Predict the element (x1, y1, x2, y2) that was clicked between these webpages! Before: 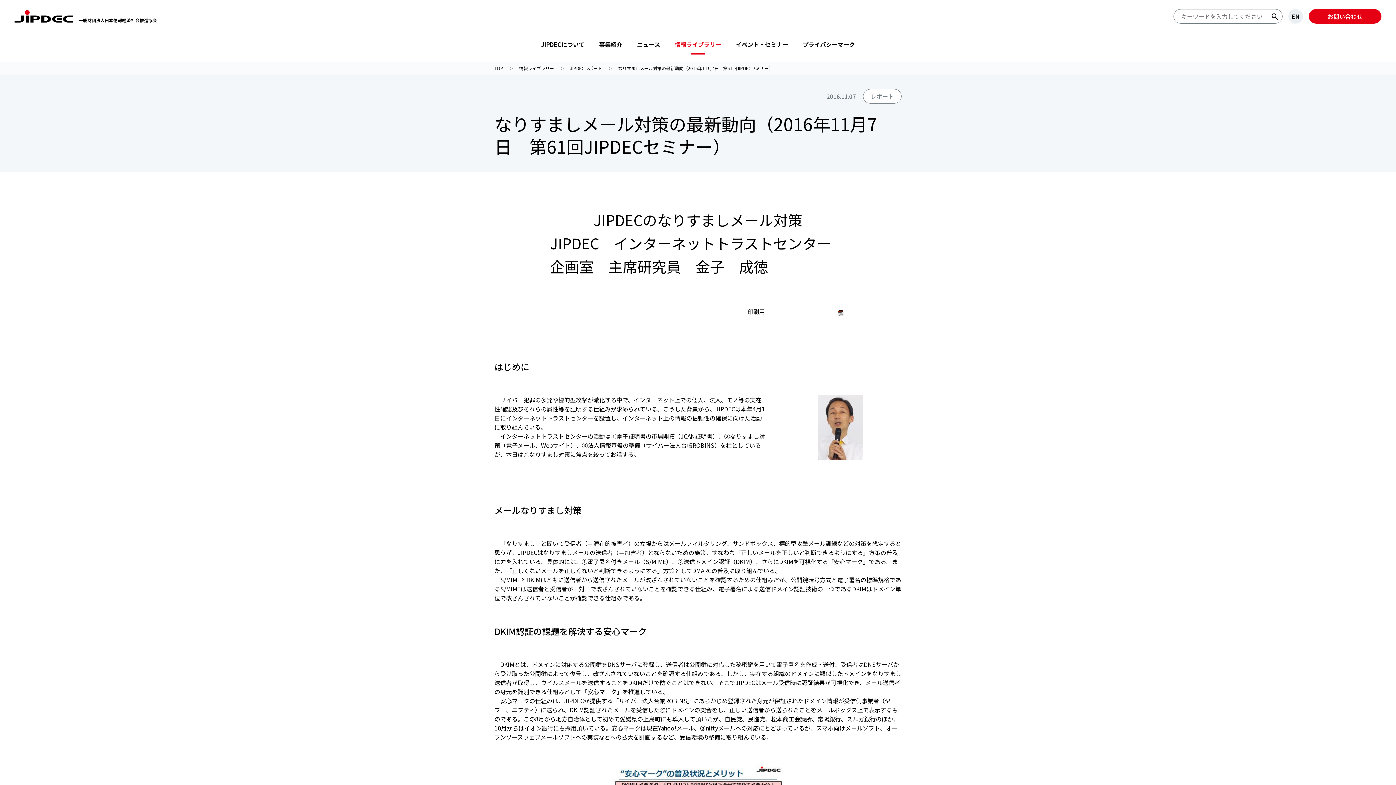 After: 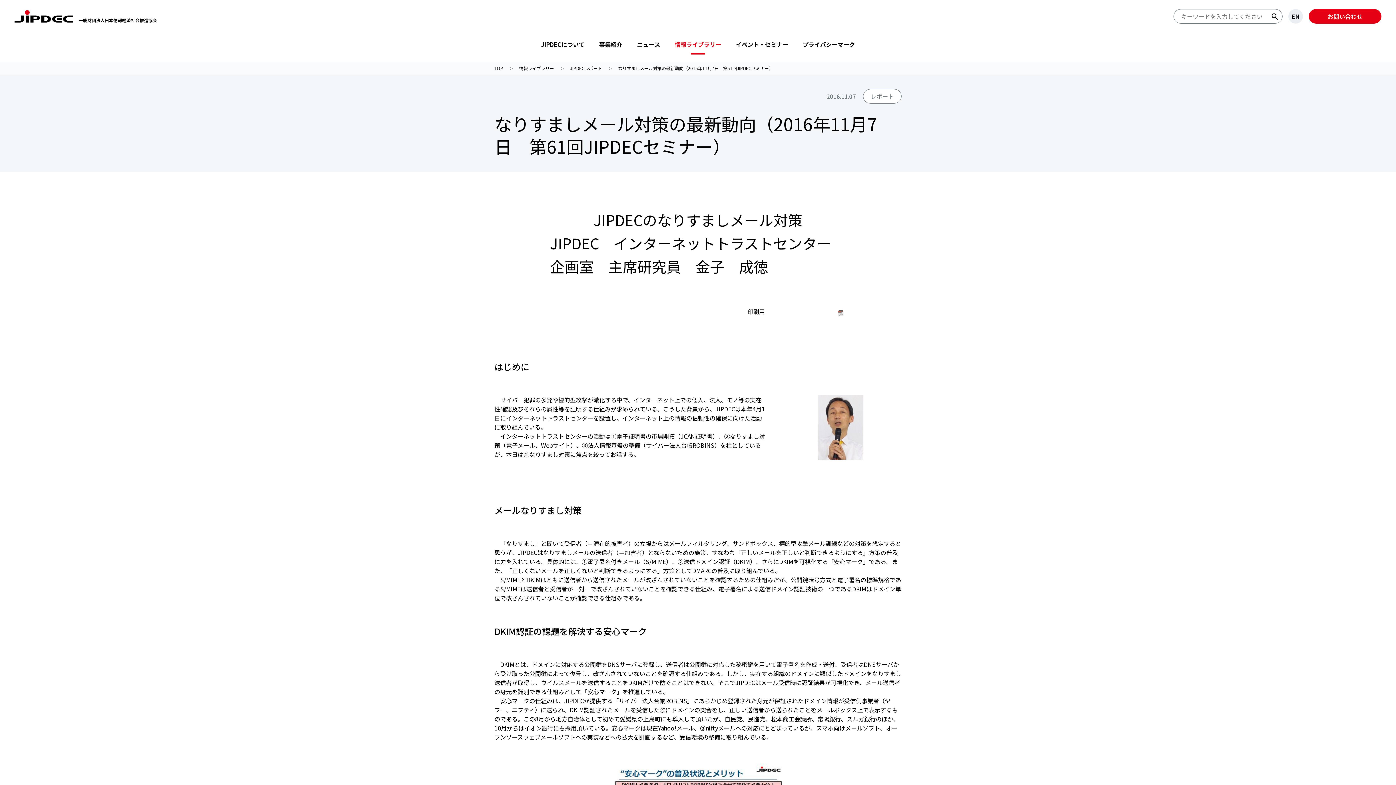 Action: bbox: (837, 307, 843, 316)